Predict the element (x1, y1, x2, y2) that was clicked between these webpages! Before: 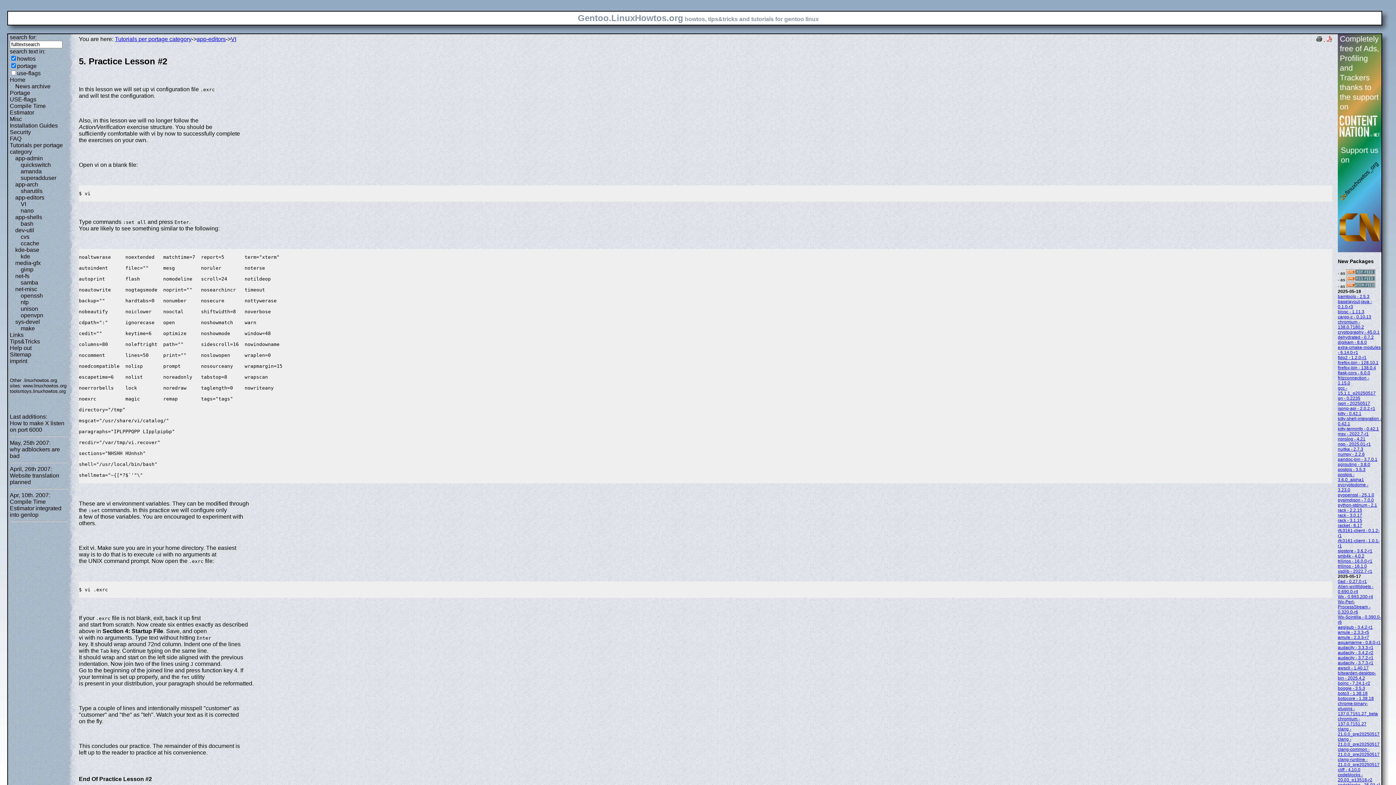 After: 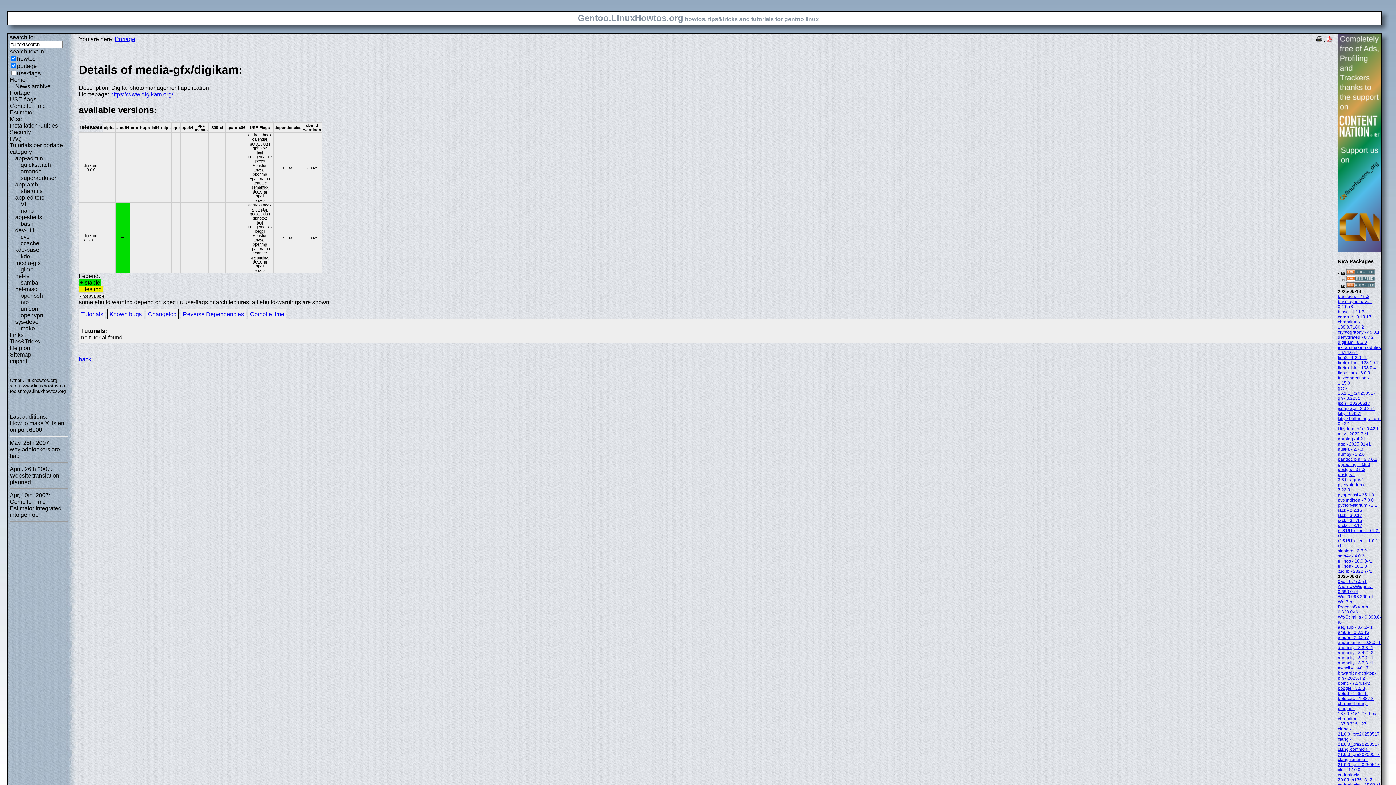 Action: bbox: (1338, 340, 1367, 345) label: digikam - 8.6.0